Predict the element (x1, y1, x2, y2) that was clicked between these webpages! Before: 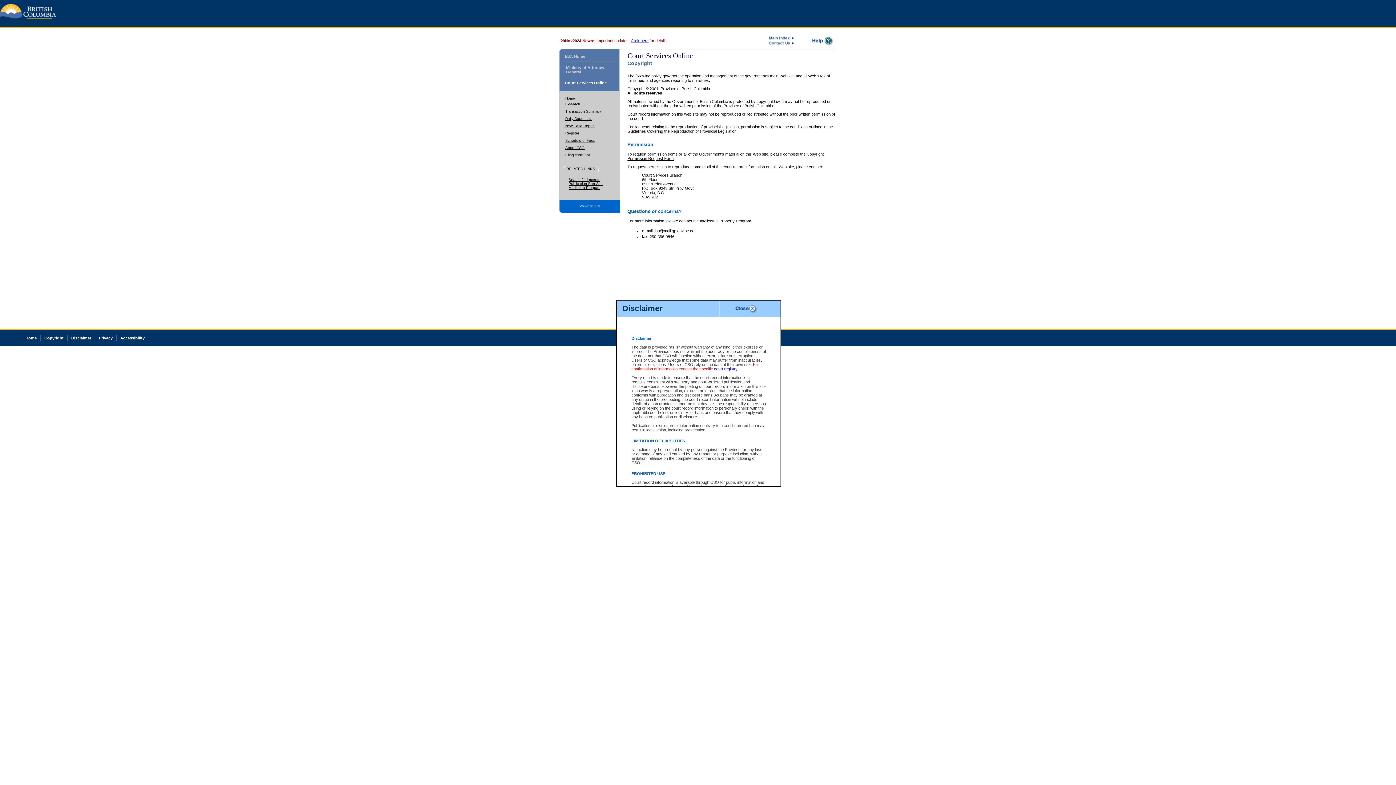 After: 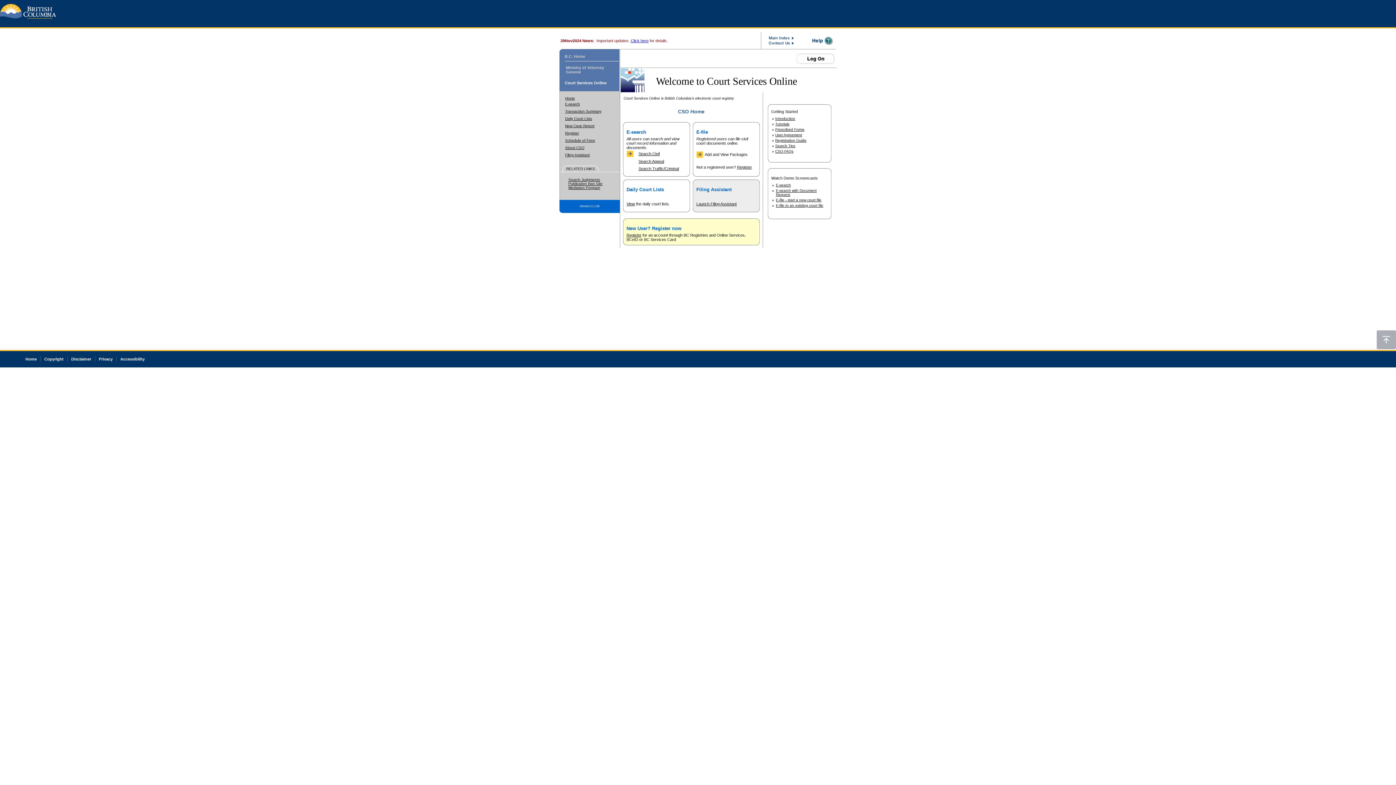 Action: label: Home bbox: (565, 96, 575, 100)